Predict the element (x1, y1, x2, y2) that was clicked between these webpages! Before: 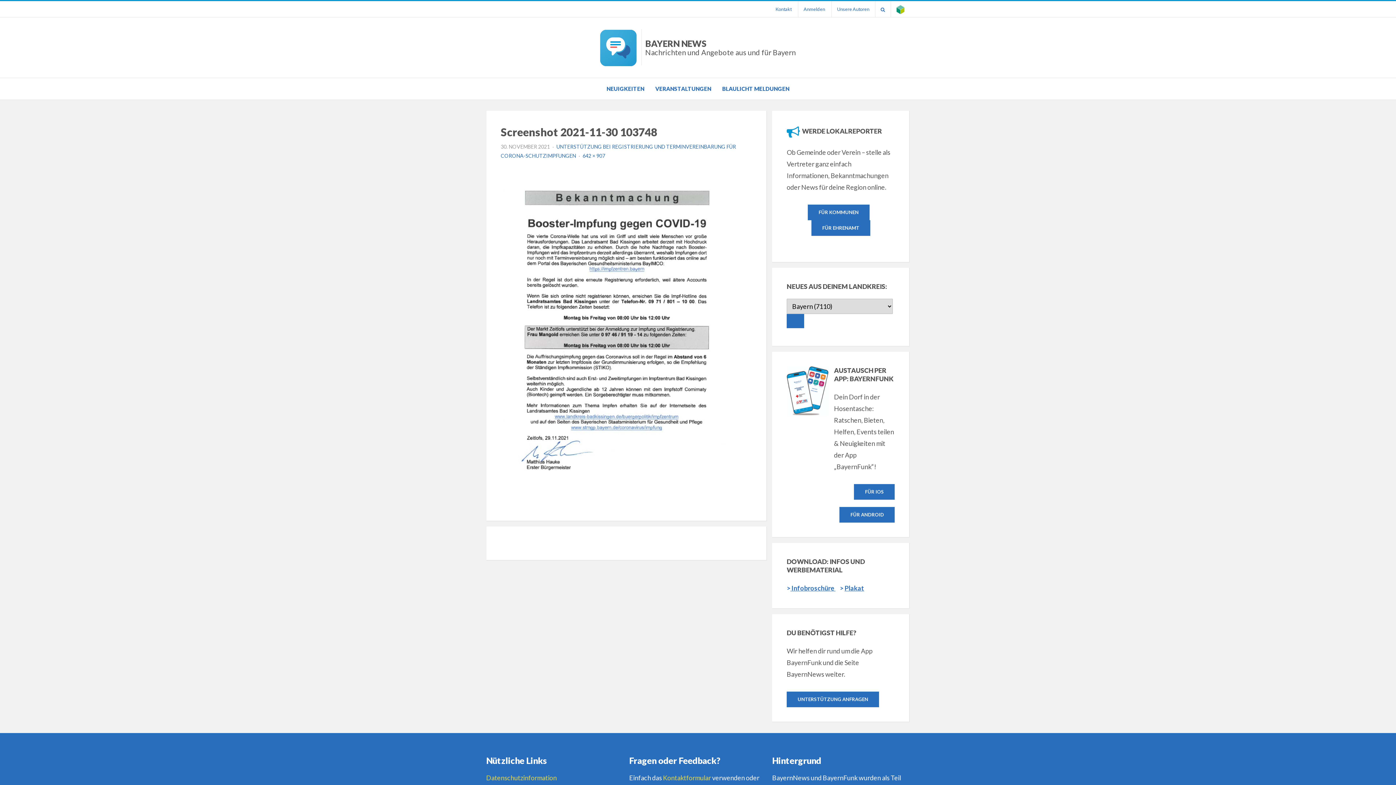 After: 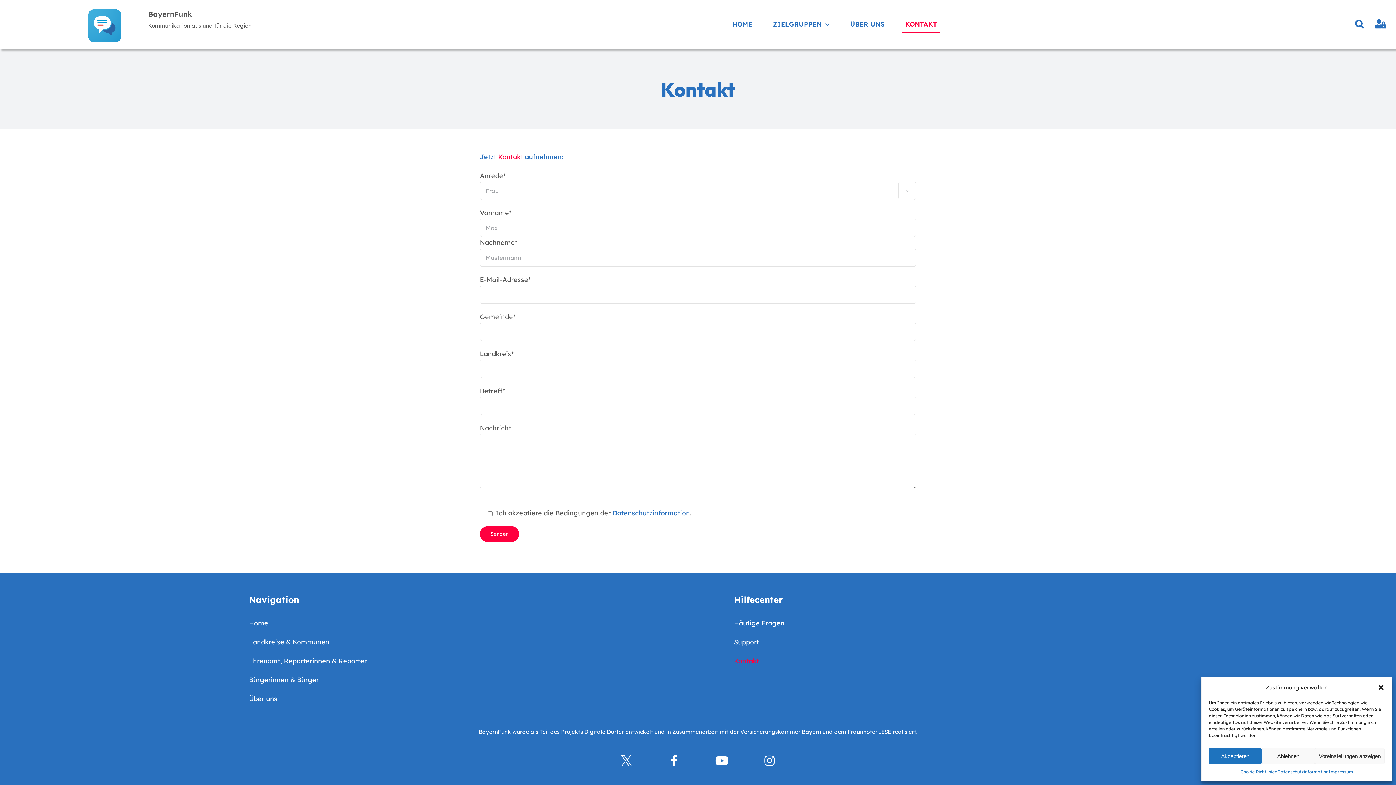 Action: bbox: (770, 1, 797, 17) label: Kontakt